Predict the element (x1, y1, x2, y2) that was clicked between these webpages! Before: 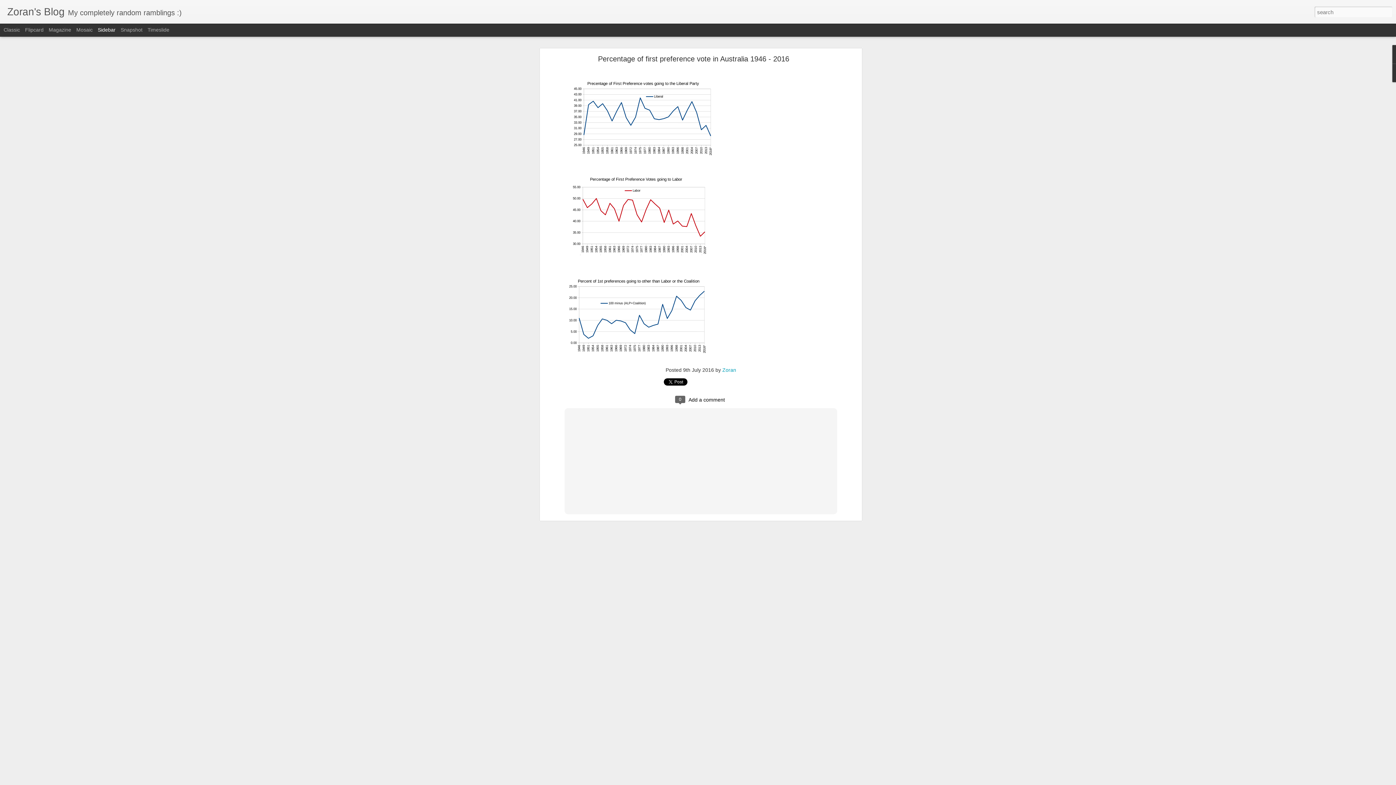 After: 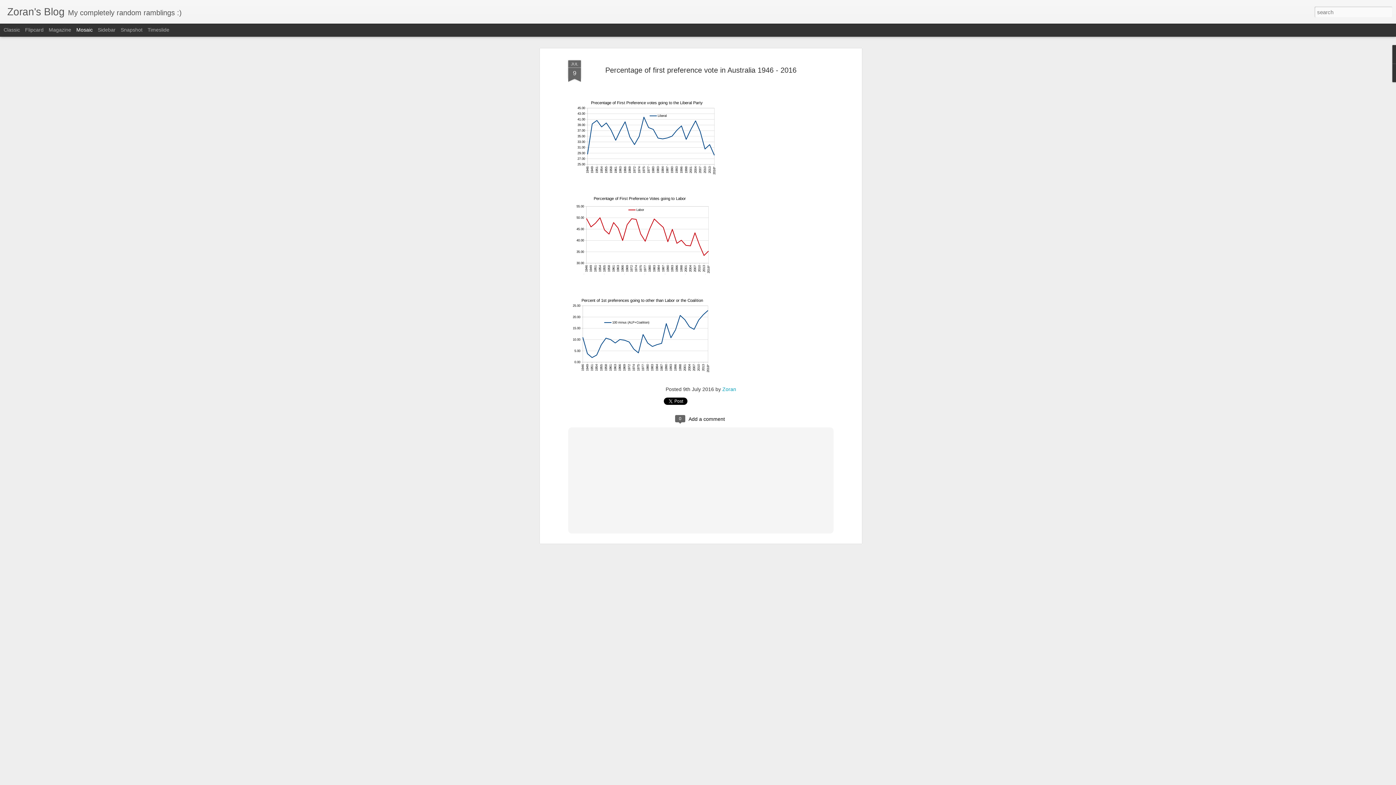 Action: bbox: (76, 26, 92, 32) label: Mosaic